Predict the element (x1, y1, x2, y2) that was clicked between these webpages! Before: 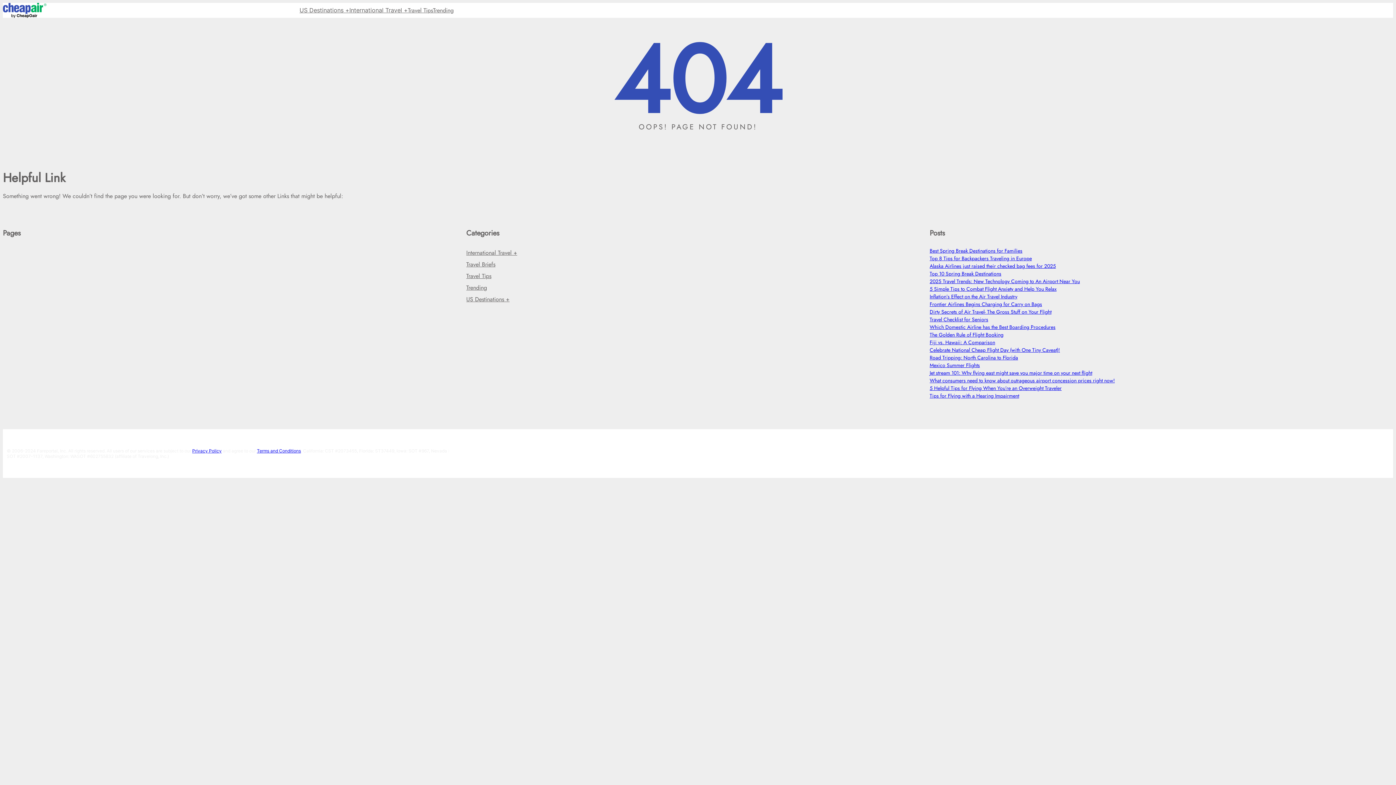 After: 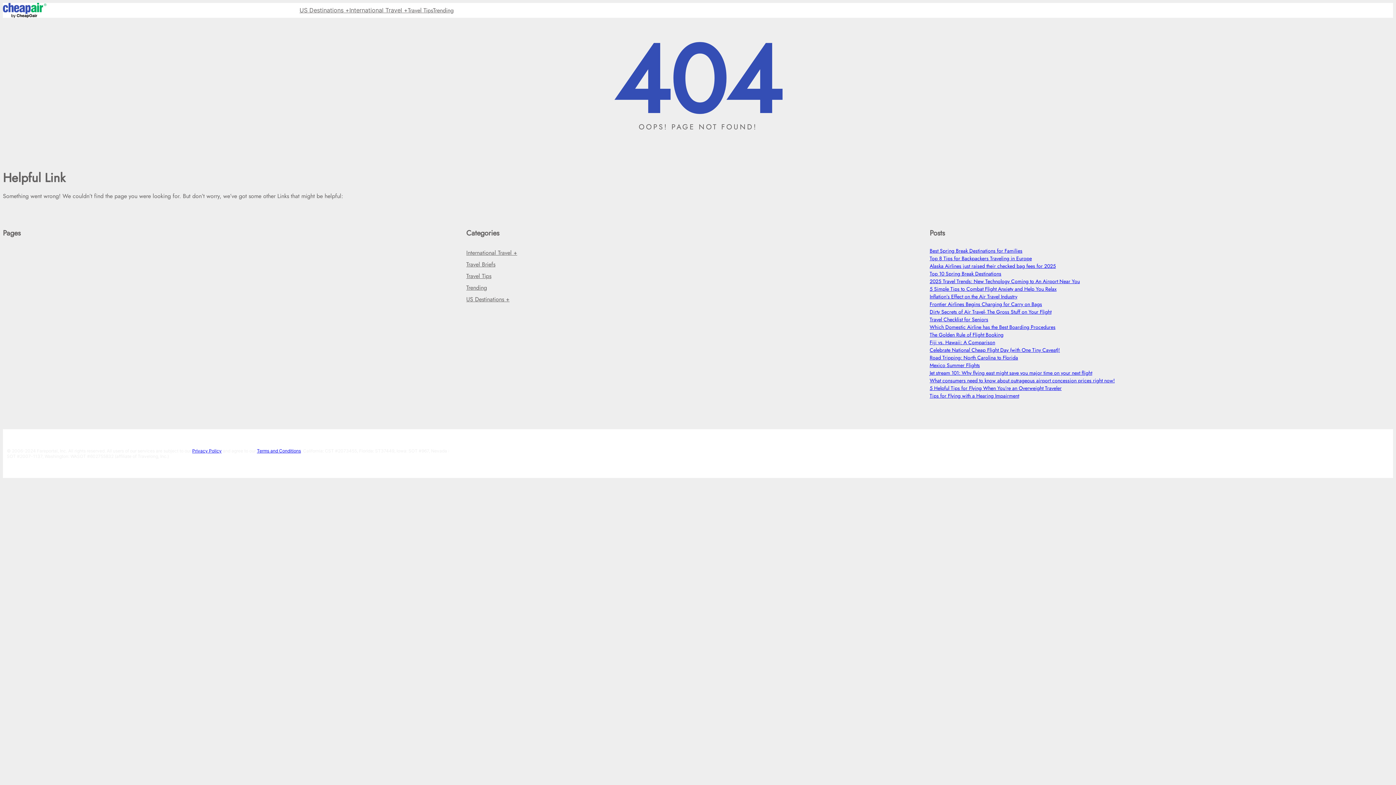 Action: bbox: (256, 448, 300, 453) label: Terms and Conditions